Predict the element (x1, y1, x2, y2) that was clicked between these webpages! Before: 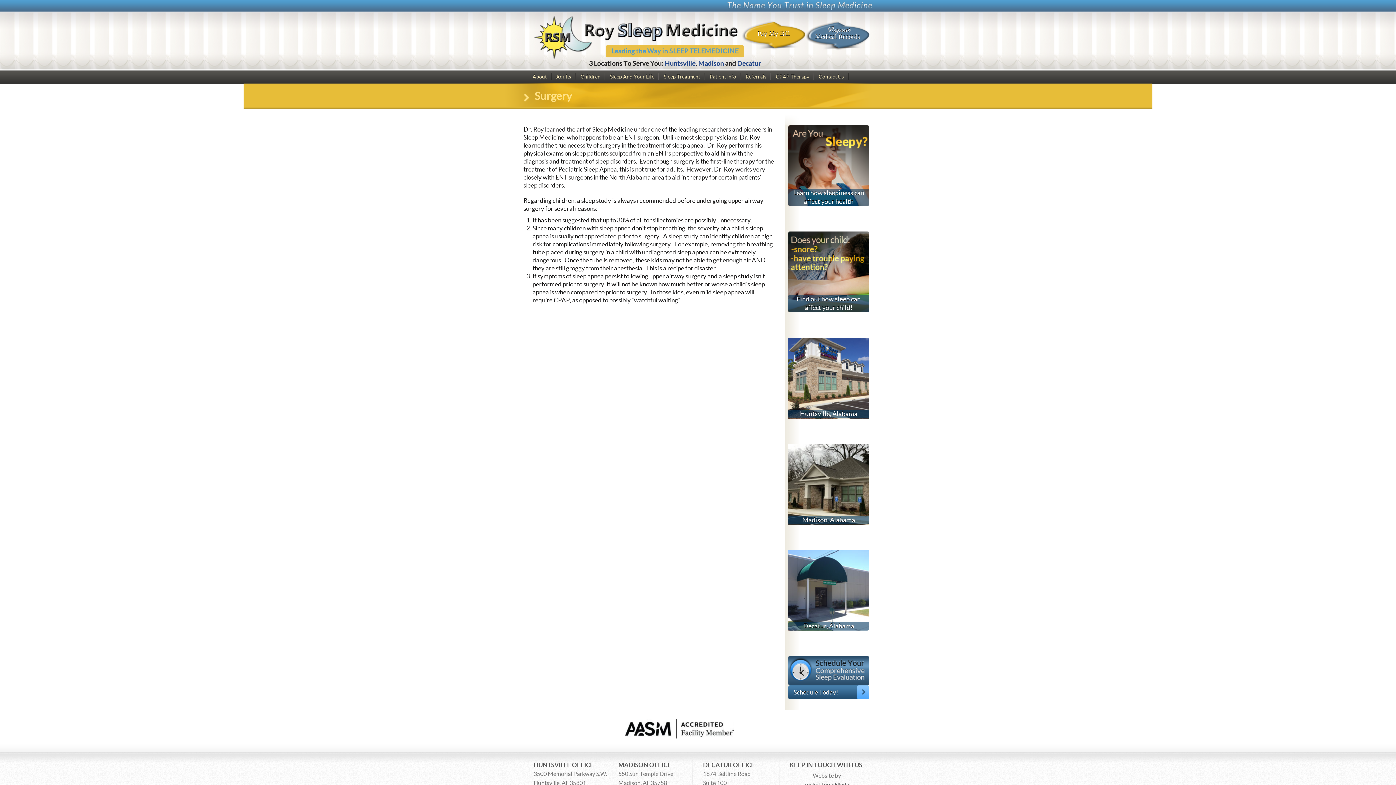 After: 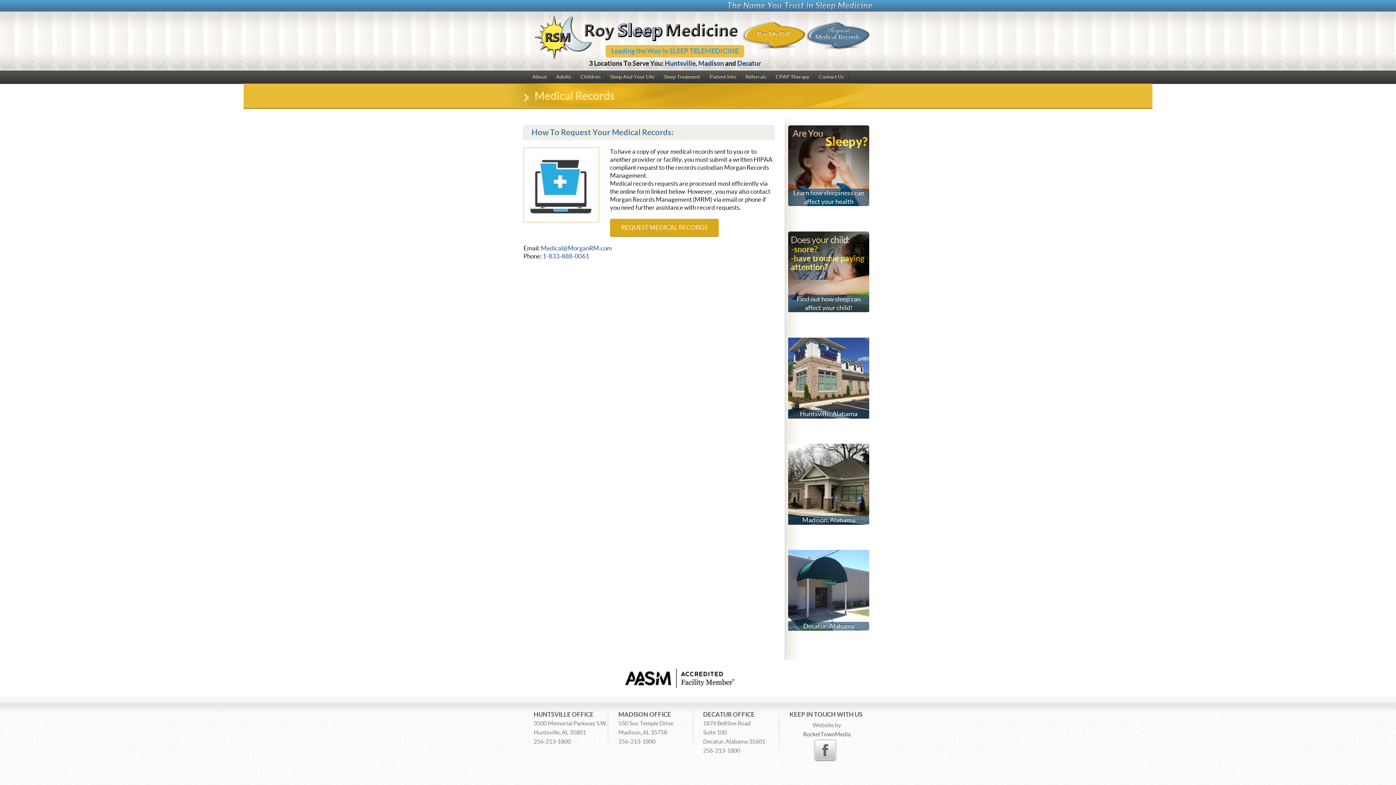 Action: bbox: (805, 20, 869, 50) label: Request
Medical Records